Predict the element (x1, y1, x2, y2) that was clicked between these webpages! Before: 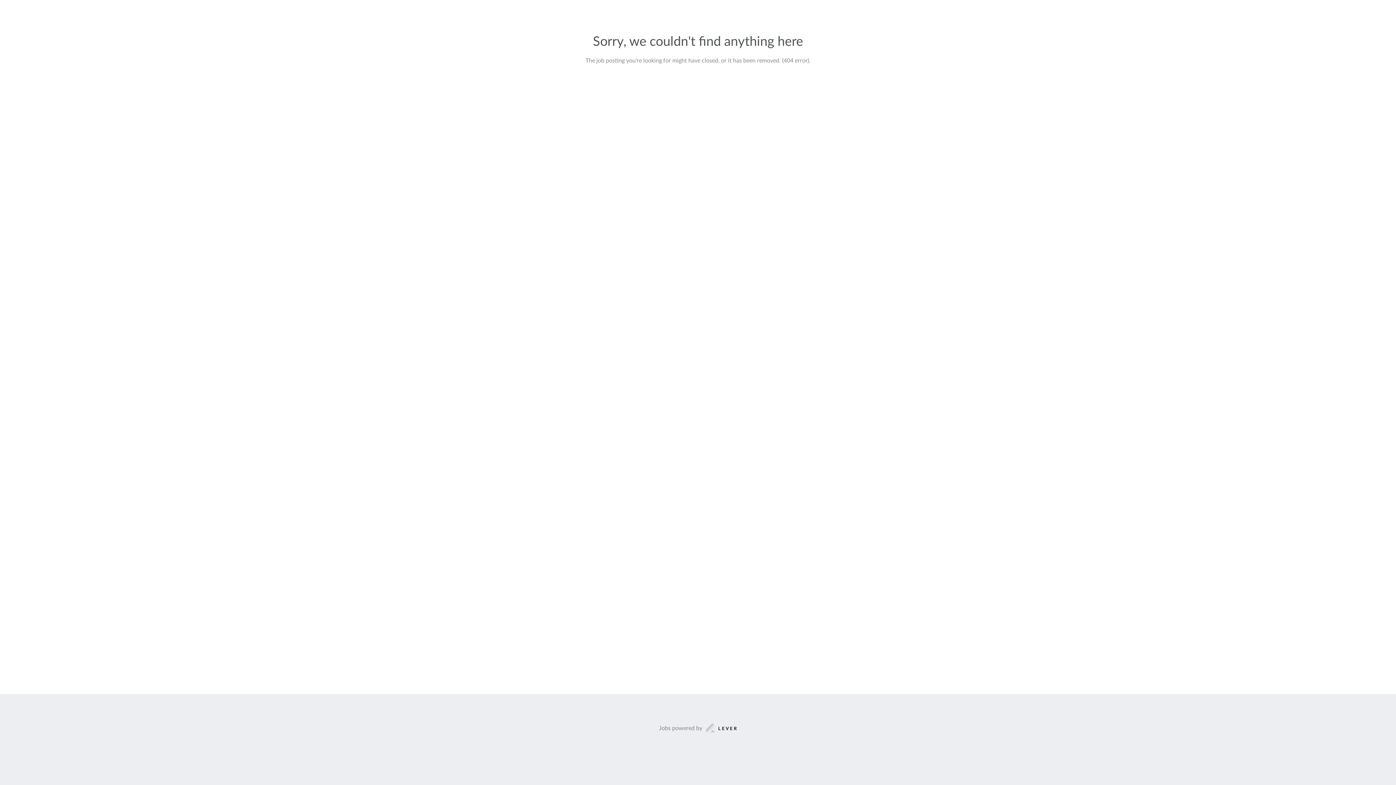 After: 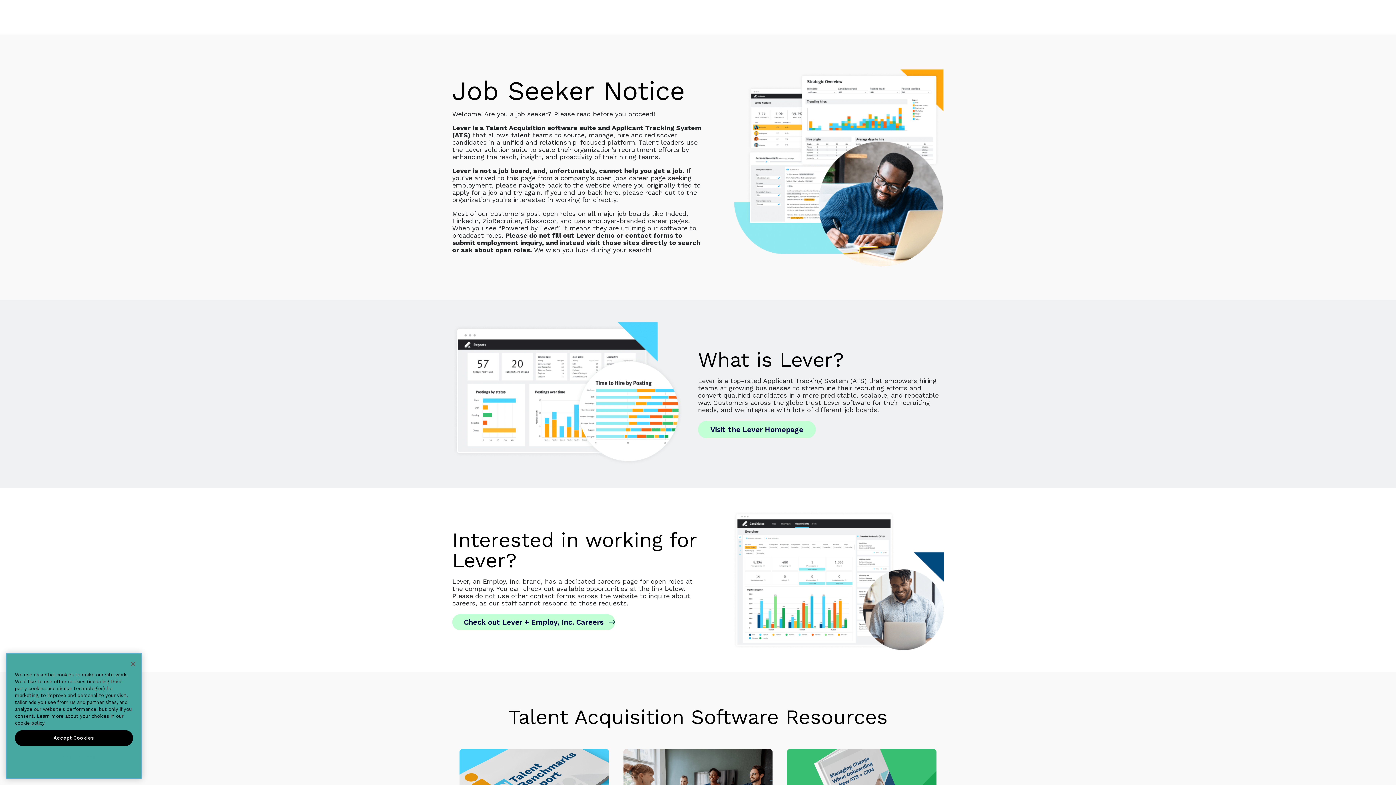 Action: bbox: (659, 723, 737, 733) label: Jobs powered by